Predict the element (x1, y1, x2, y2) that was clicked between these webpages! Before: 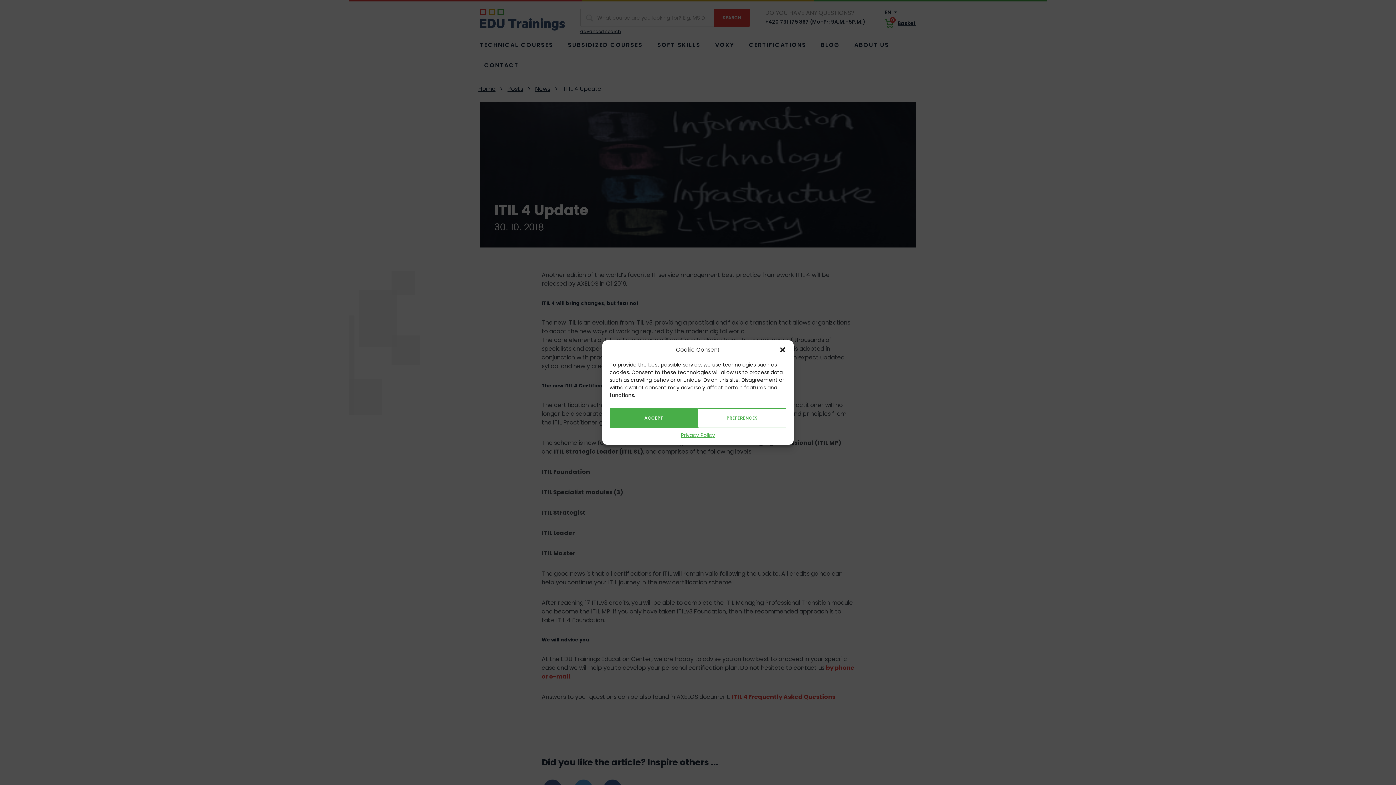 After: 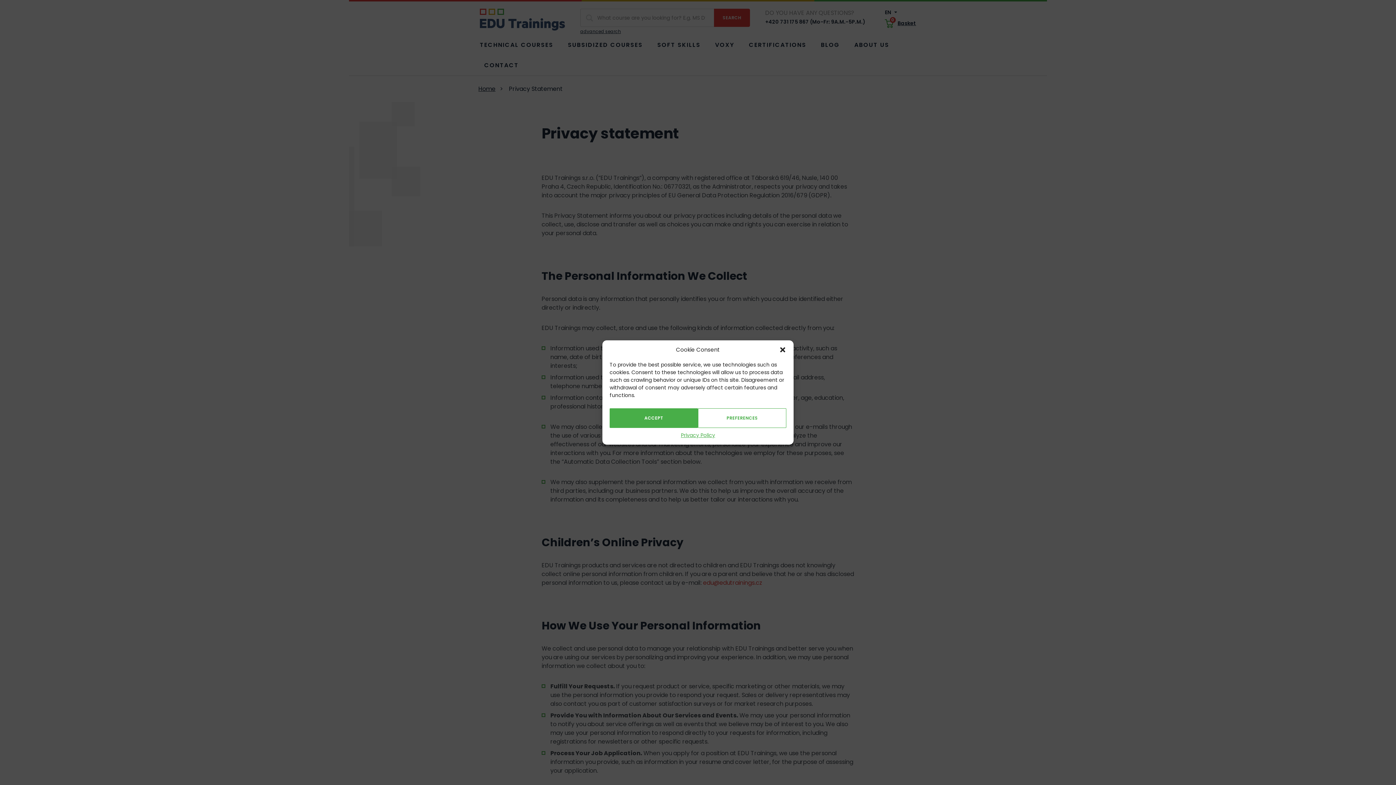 Action: bbox: (681, 431, 715, 439) label: Privacy Policy